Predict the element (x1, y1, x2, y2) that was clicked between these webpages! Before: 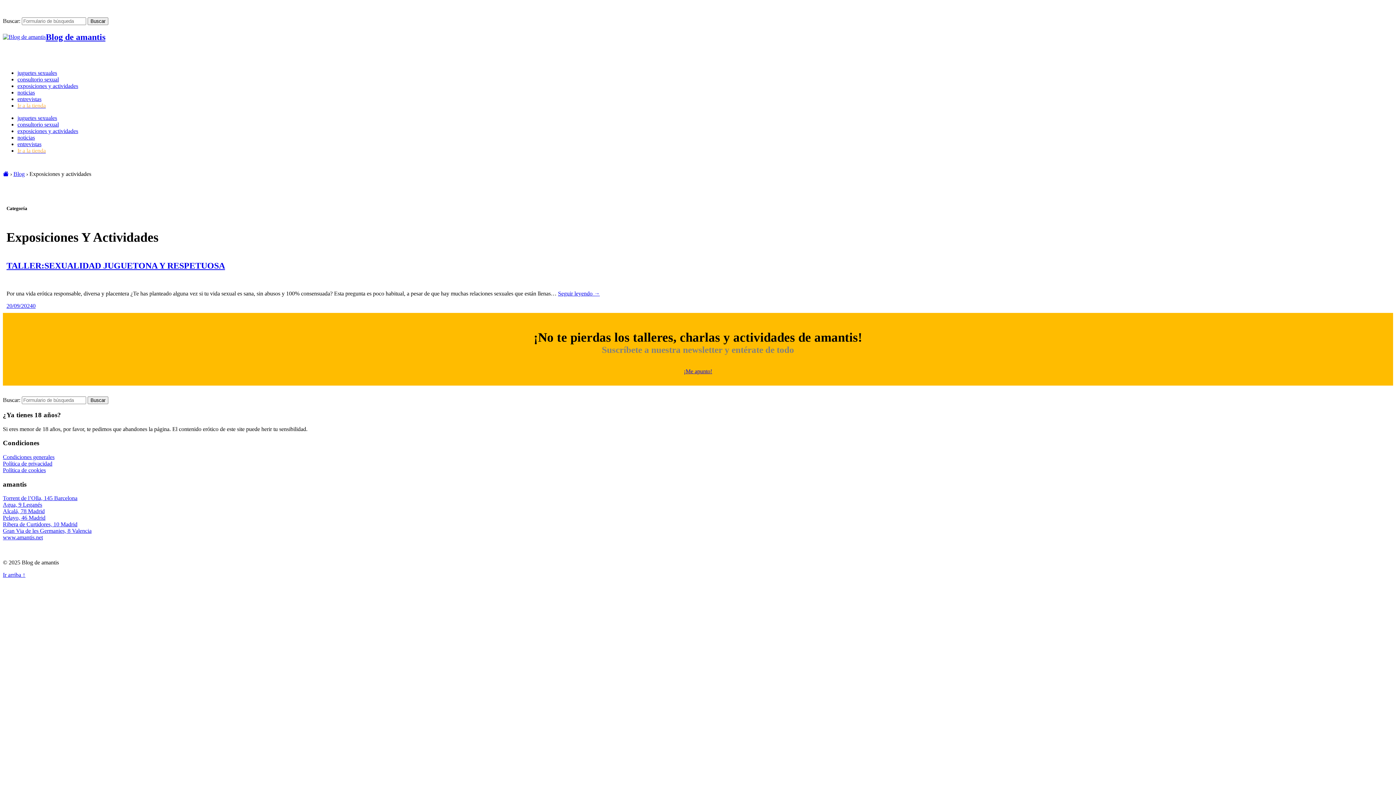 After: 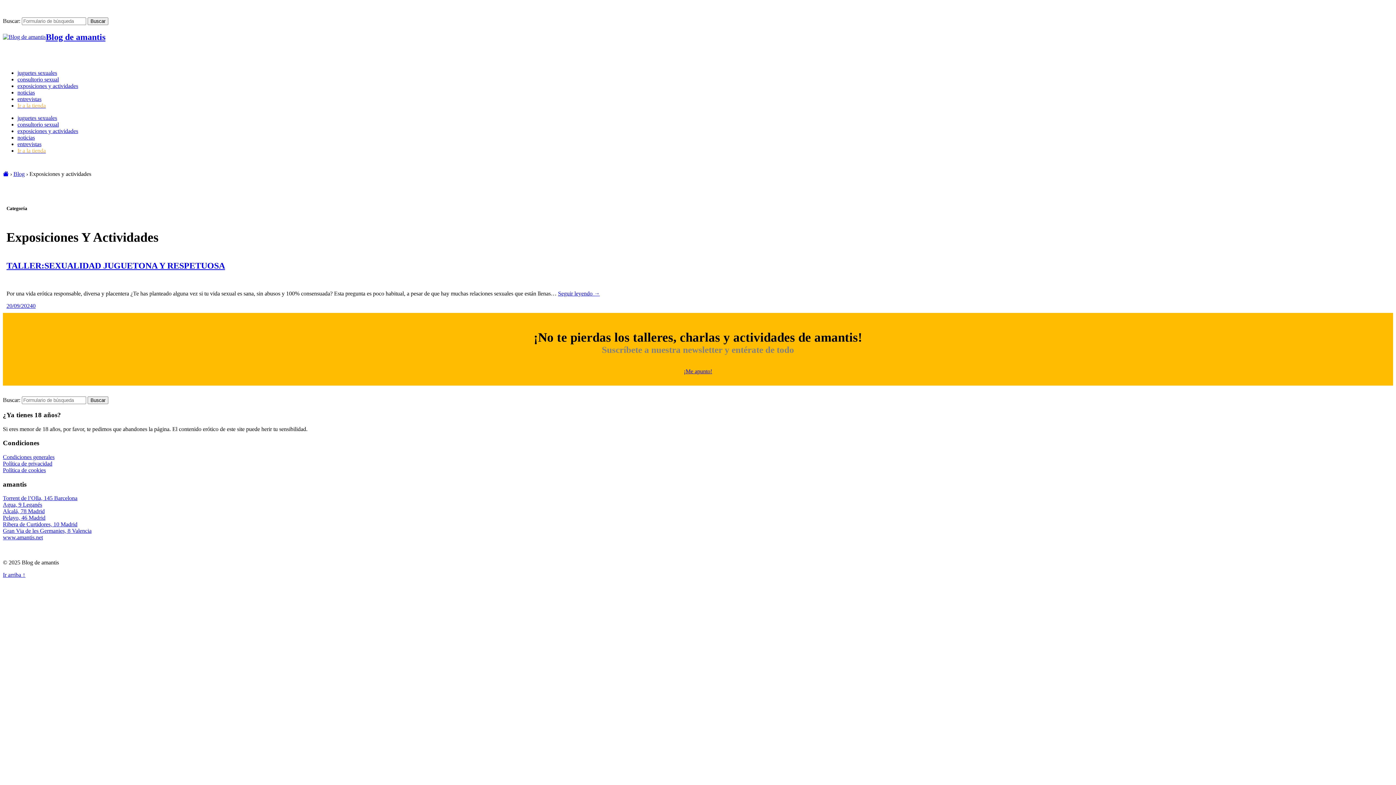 Action: bbox: (684, 368, 712, 374) label: ¡Me apunto!